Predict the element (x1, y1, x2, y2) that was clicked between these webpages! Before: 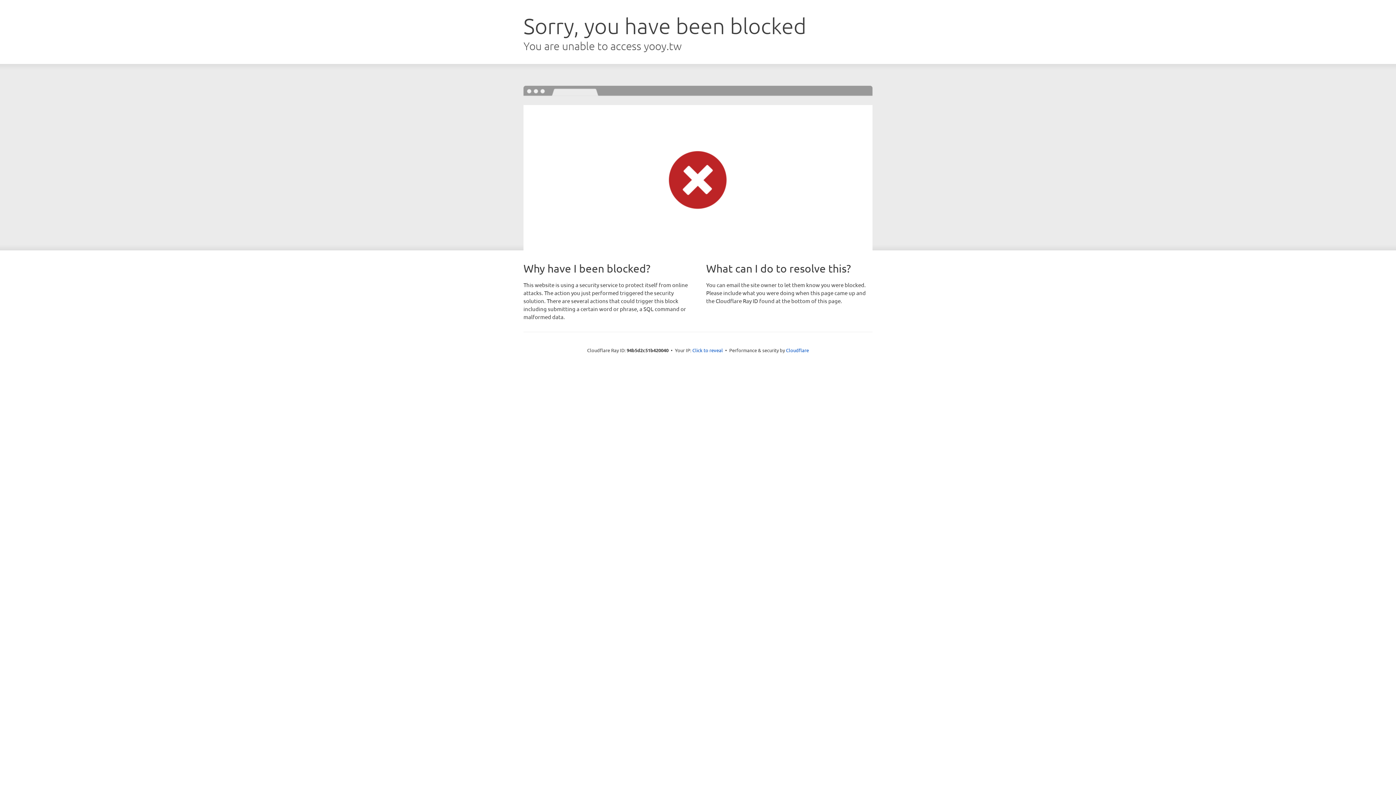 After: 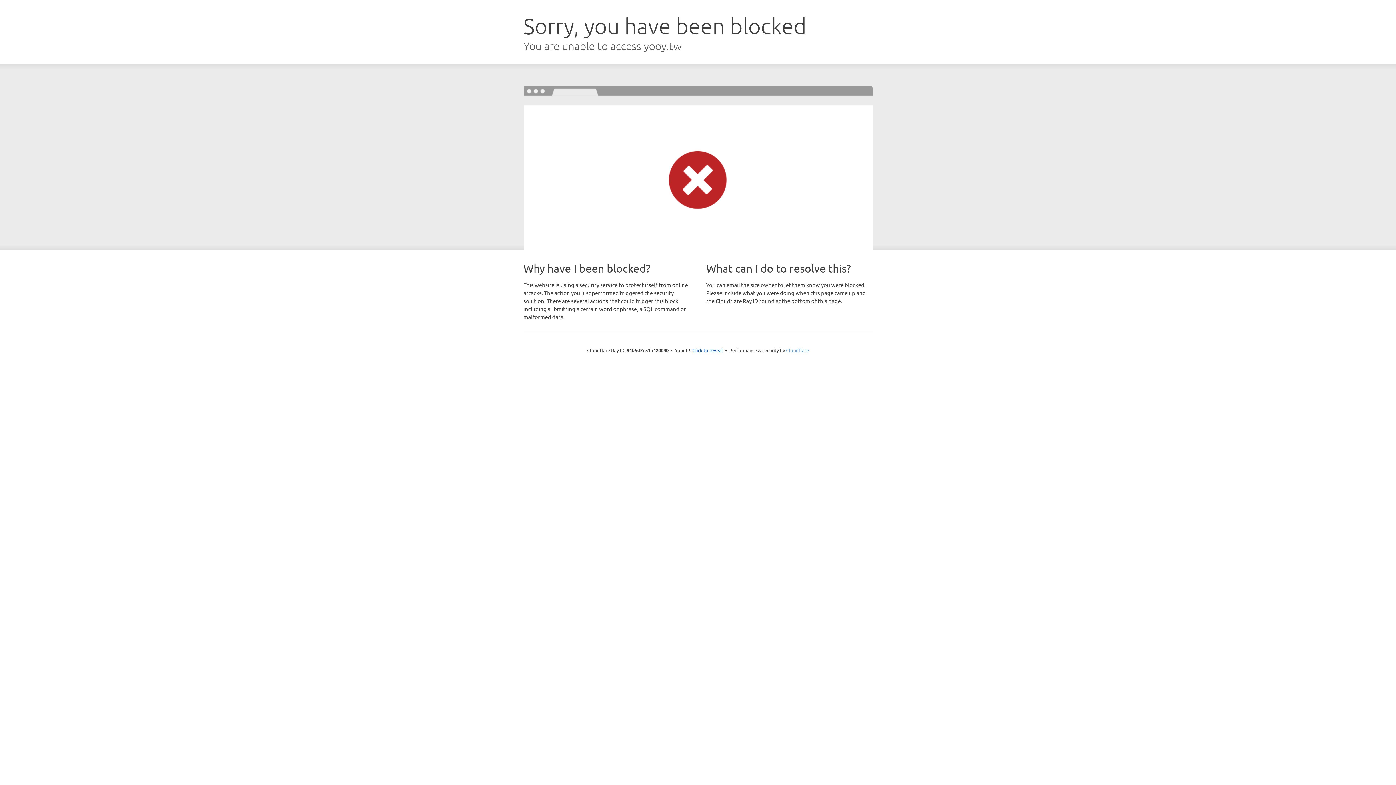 Action: bbox: (786, 347, 809, 353) label: Cloudflare